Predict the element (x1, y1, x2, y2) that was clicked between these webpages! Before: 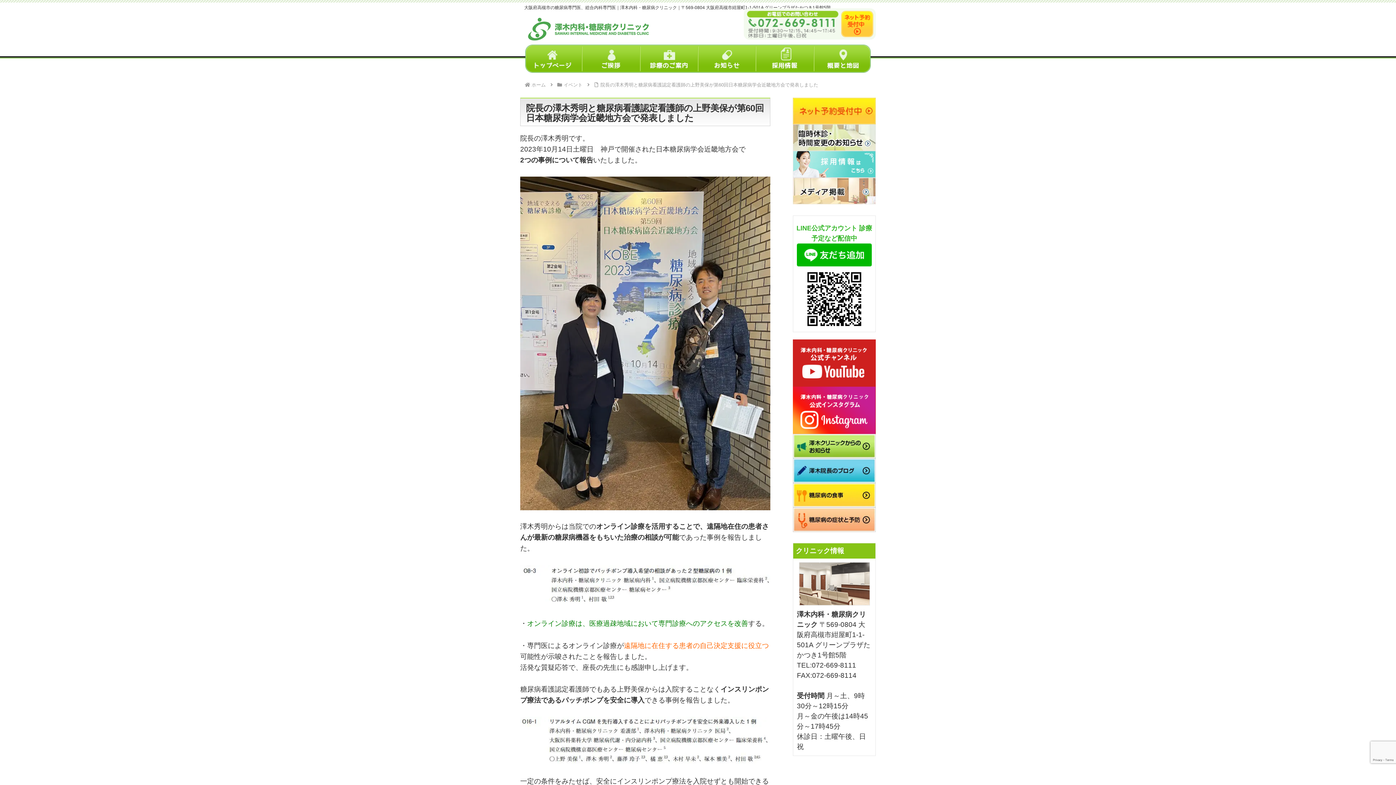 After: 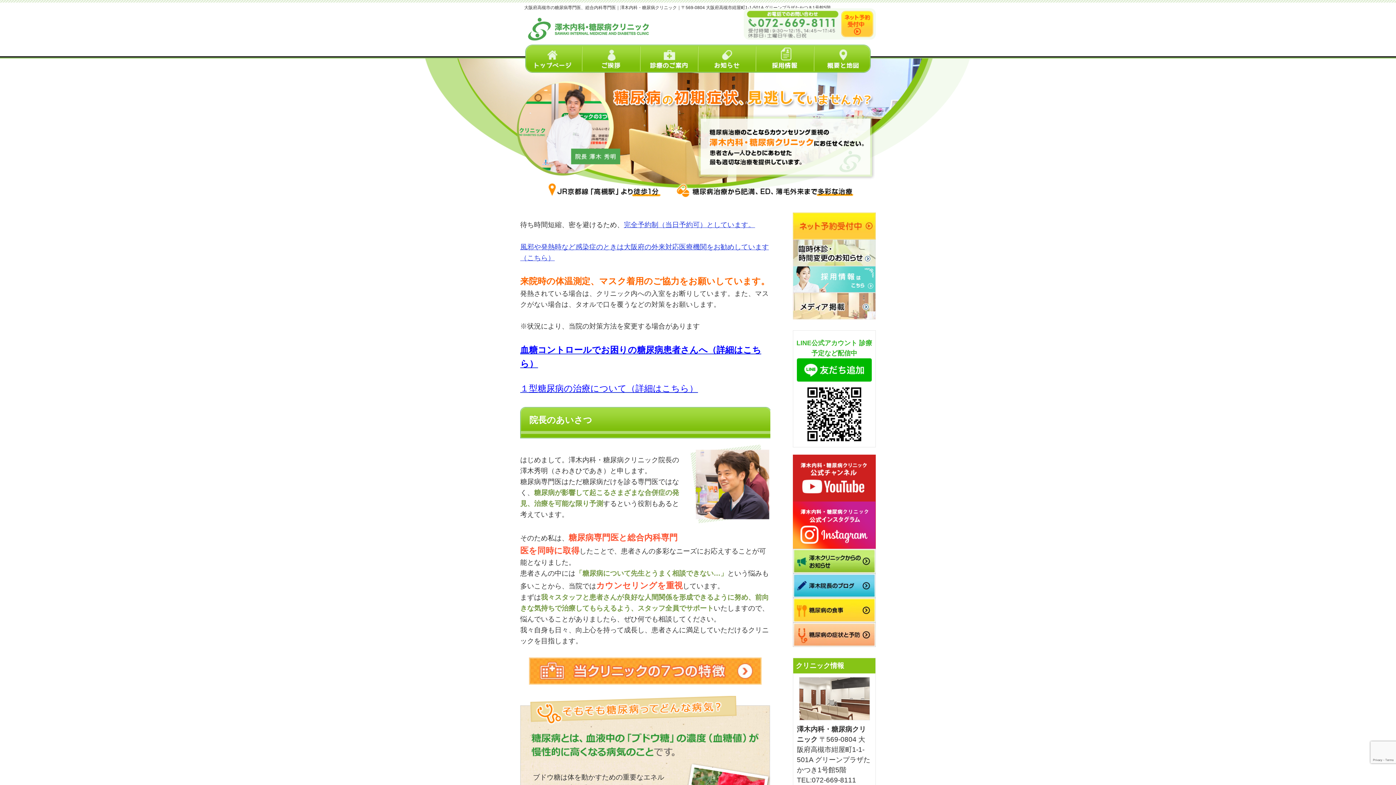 Action: label: ホーム bbox: (530, 82, 547, 87)